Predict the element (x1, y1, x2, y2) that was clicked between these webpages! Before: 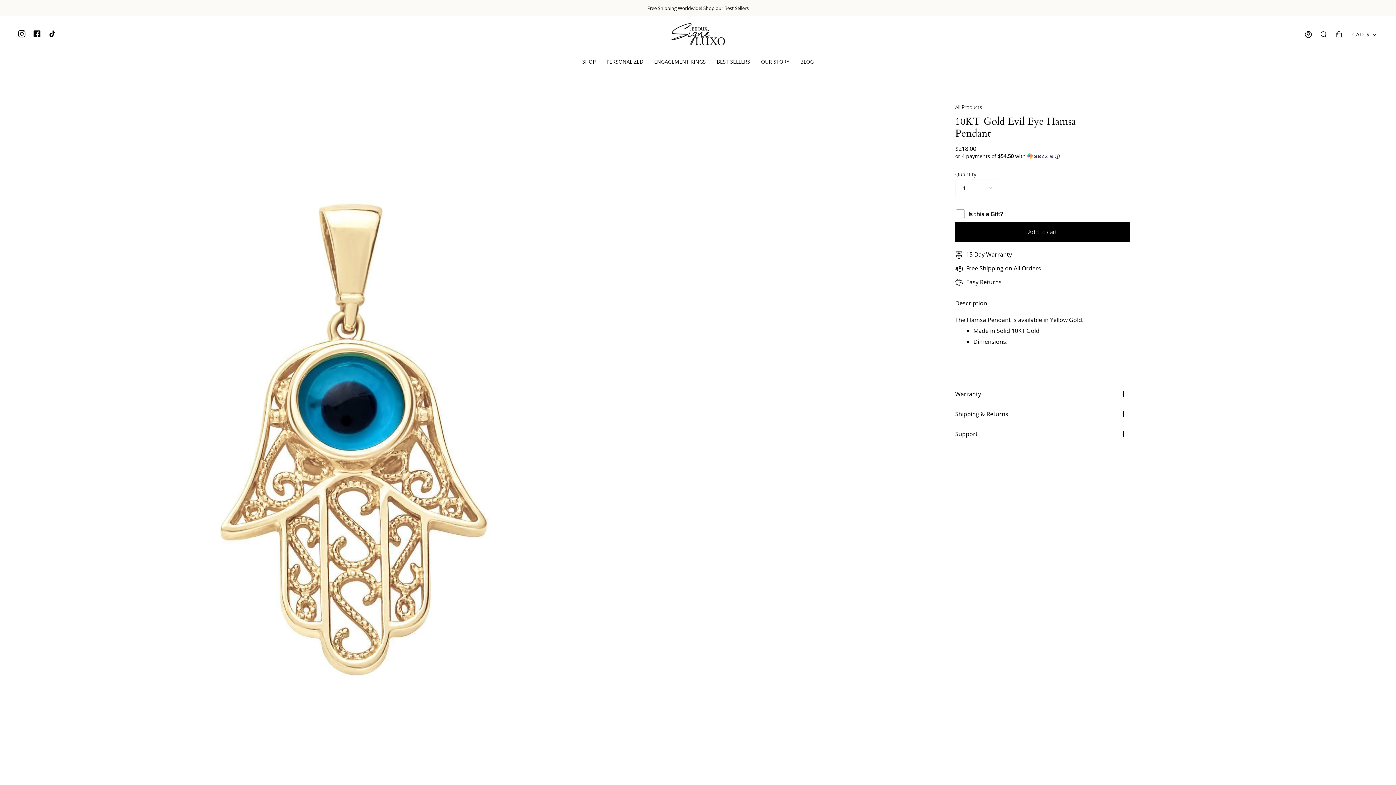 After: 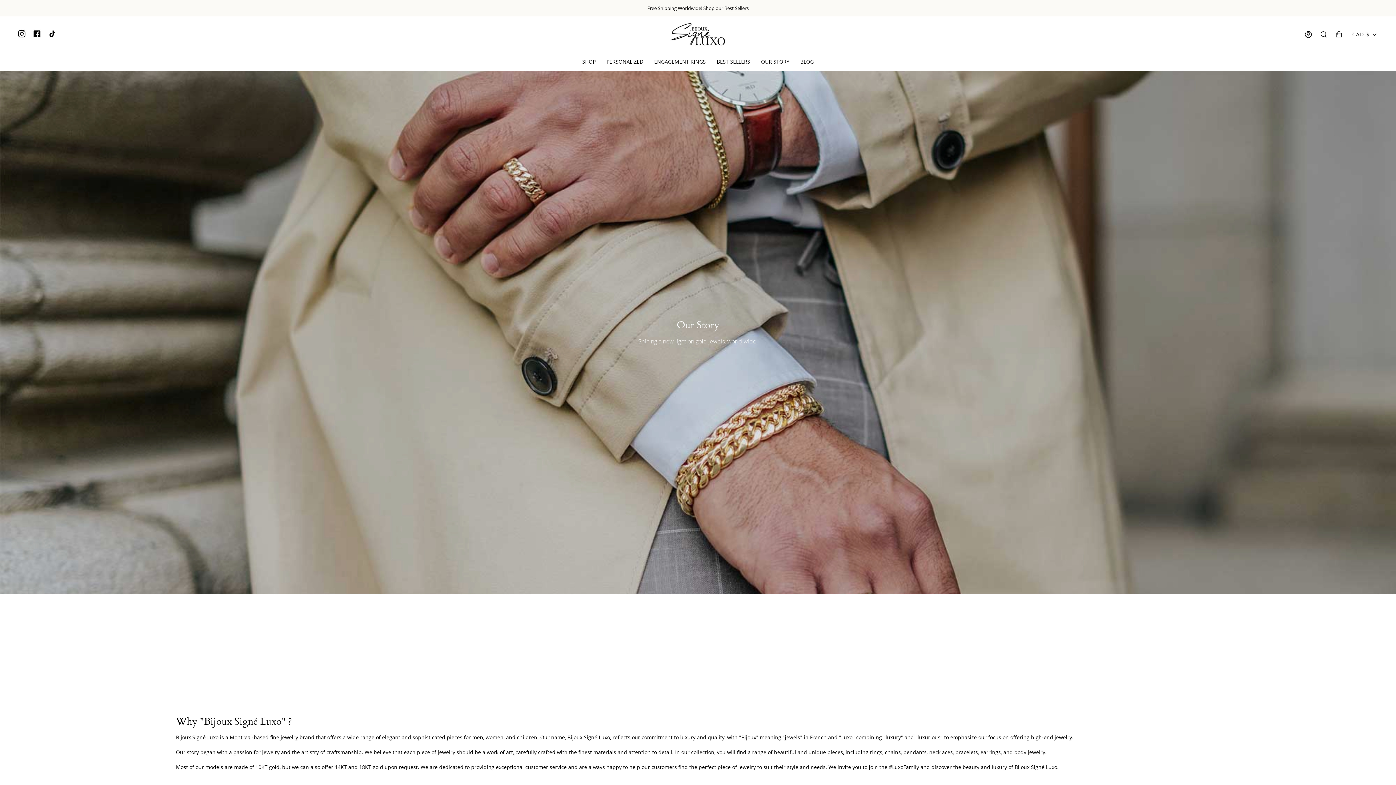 Action: bbox: (755, 52, 795, 70) label: OUR STORY